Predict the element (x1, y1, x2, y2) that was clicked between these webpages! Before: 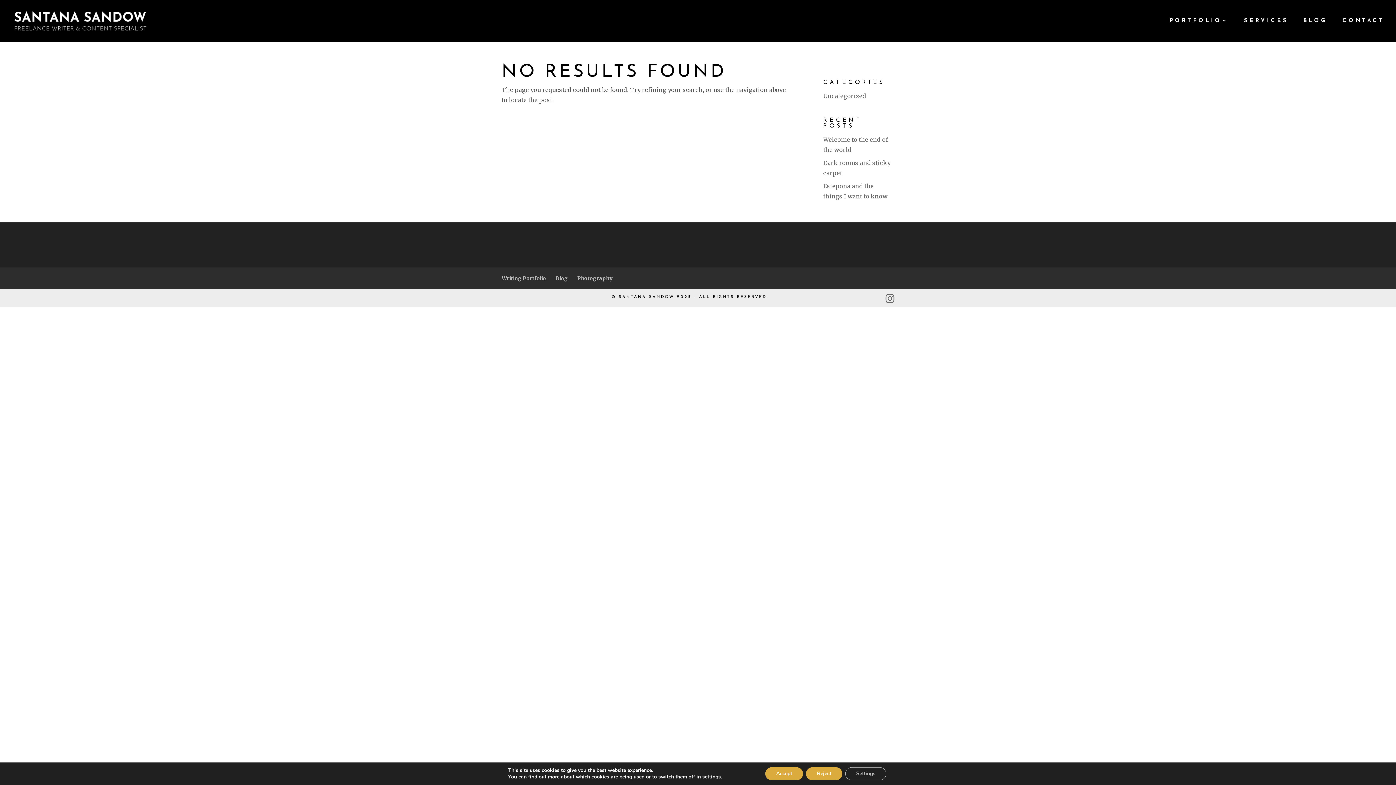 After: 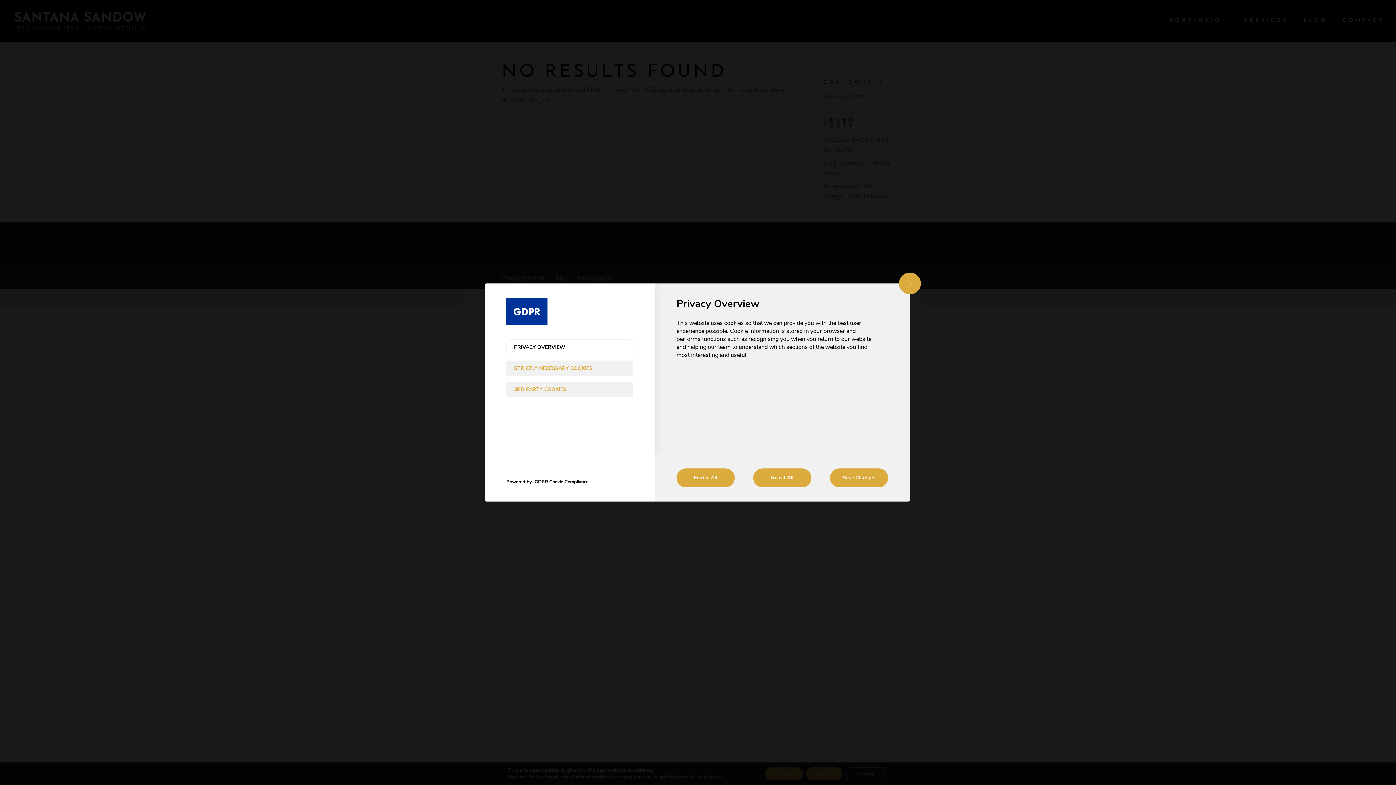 Action: bbox: (845, 767, 886, 780) label: Settings